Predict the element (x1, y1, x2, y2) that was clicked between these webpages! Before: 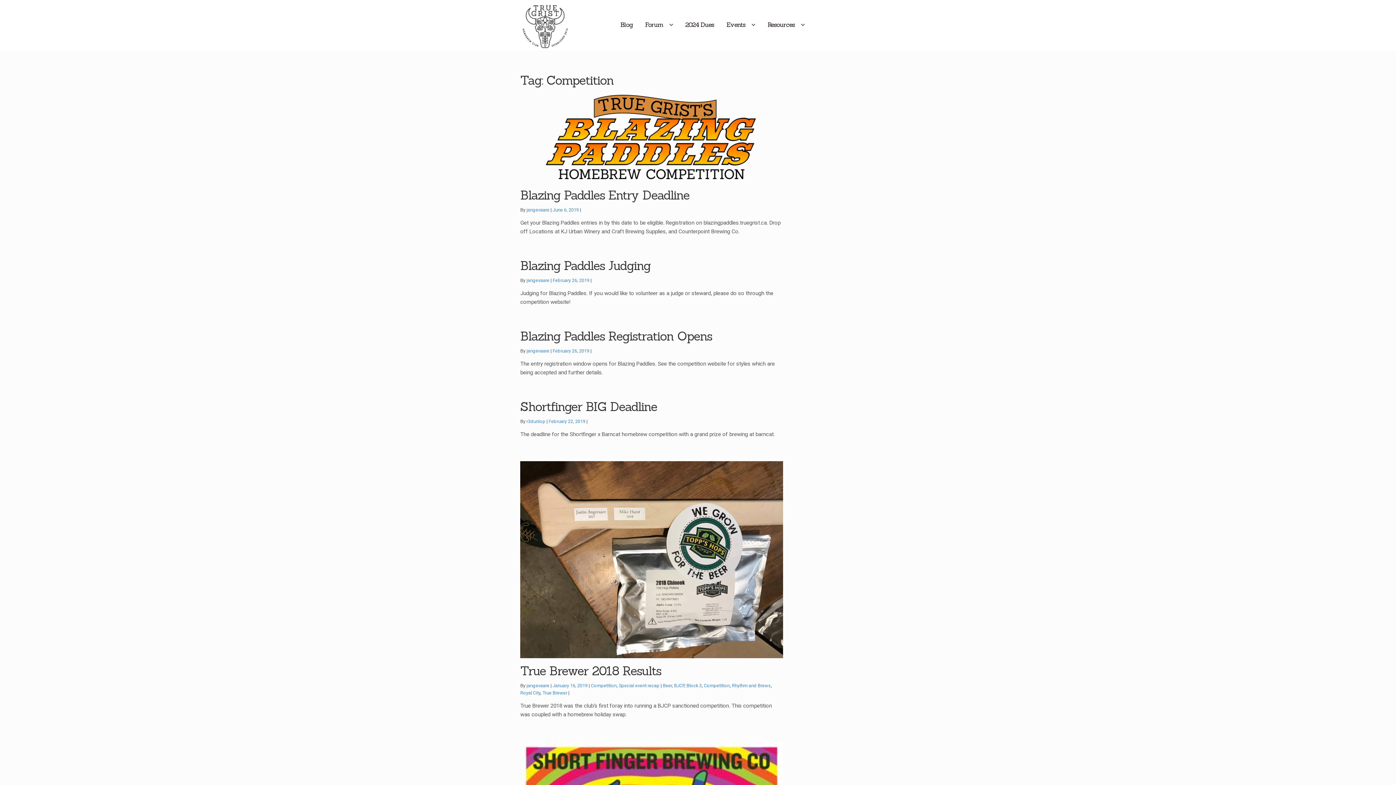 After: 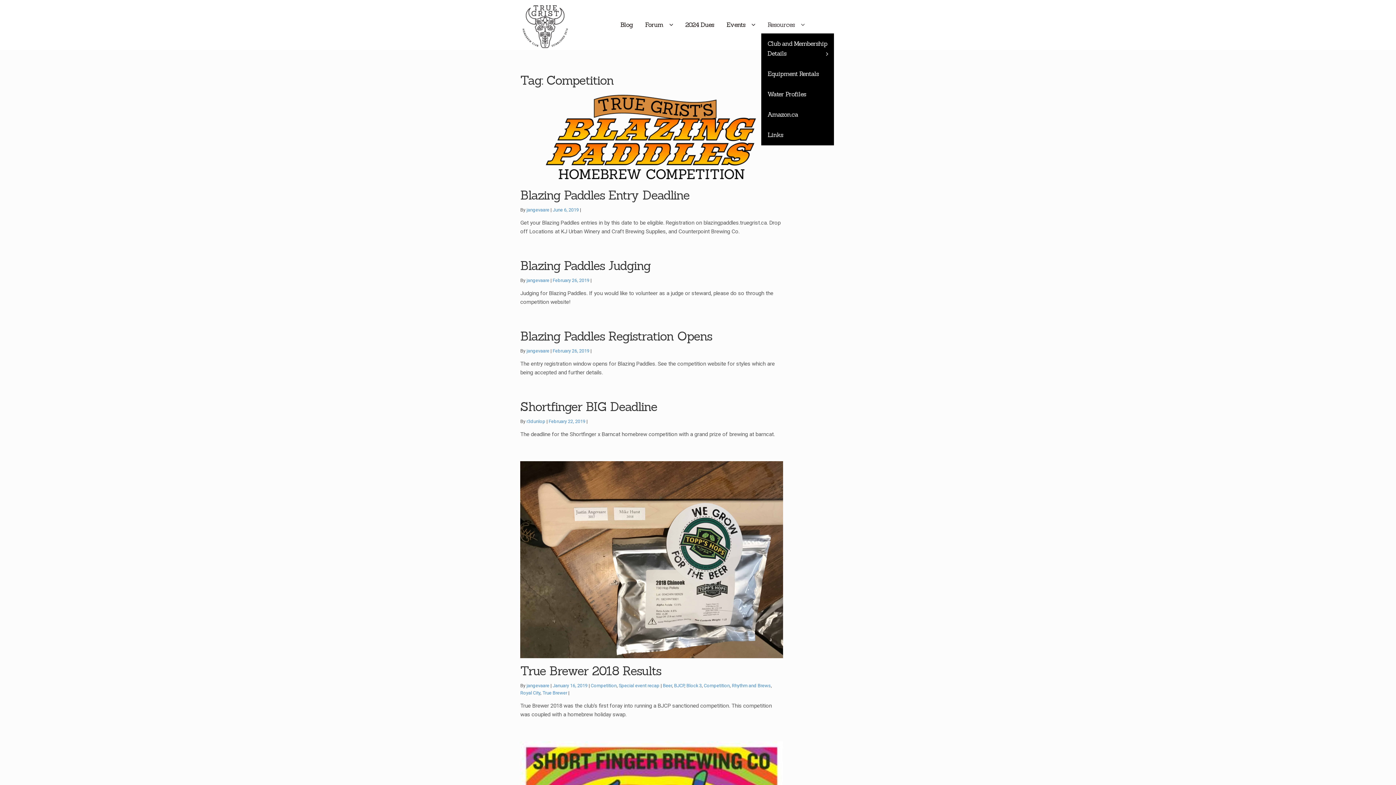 Action: label: Resources bbox: (761, 16, 811, 33)